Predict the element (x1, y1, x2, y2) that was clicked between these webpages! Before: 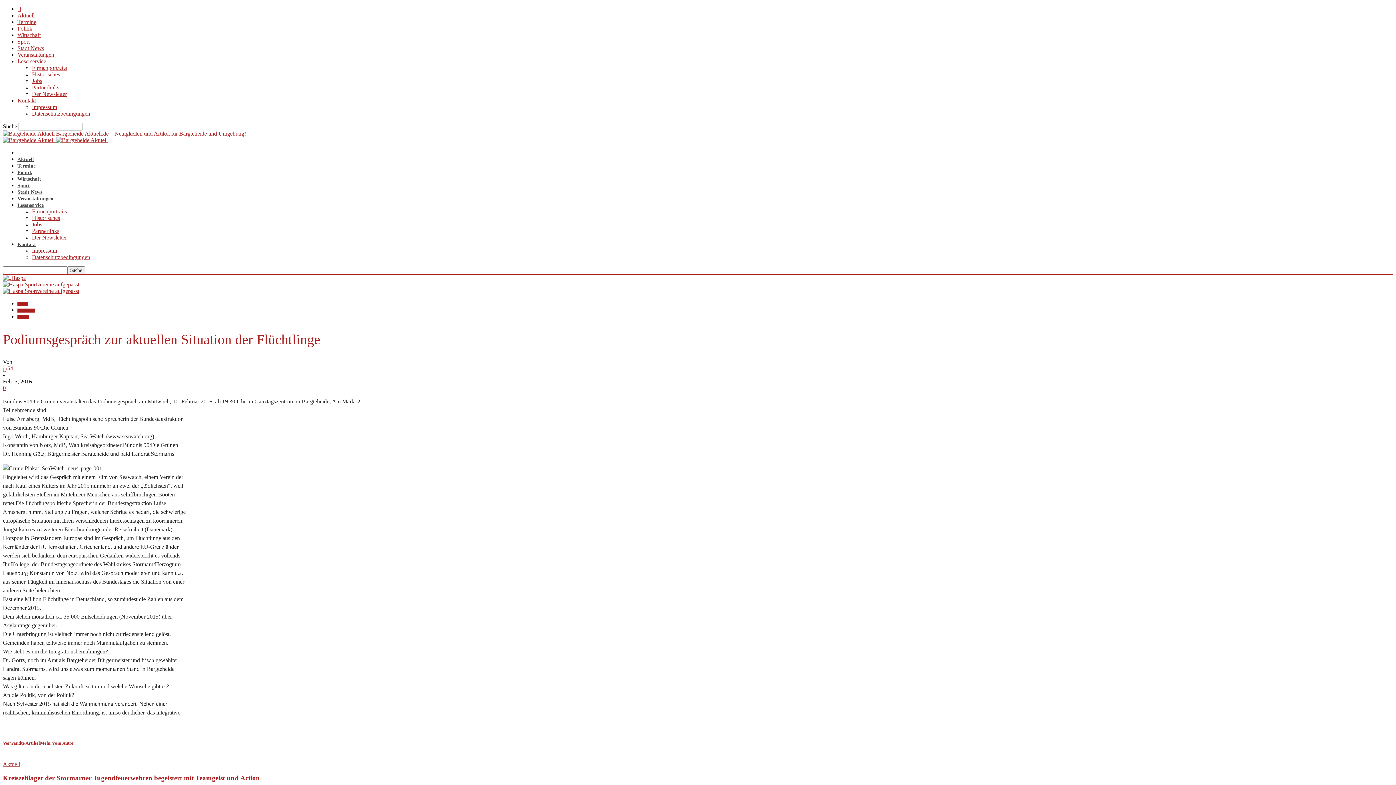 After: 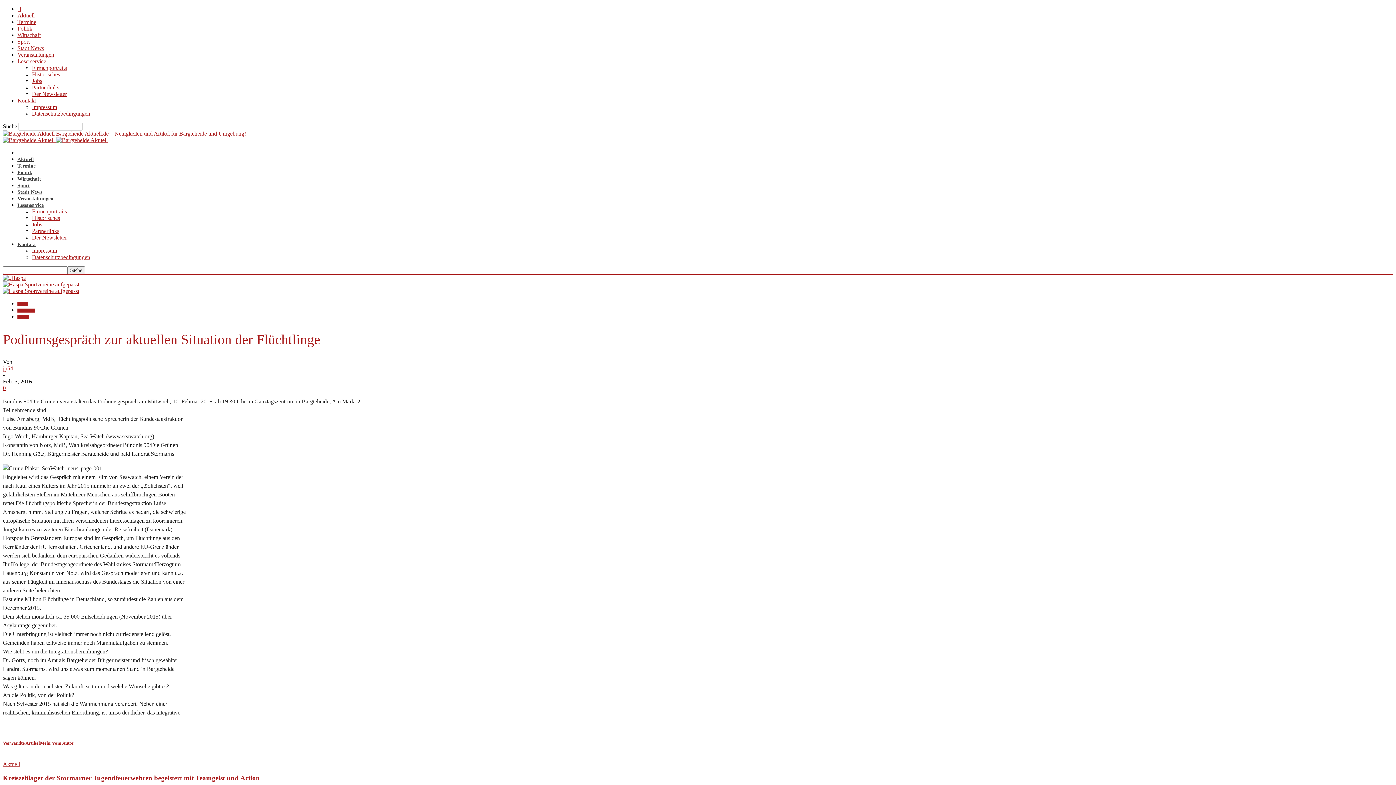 Action: label: Leserservice bbox: (17, 58, 46, 64)